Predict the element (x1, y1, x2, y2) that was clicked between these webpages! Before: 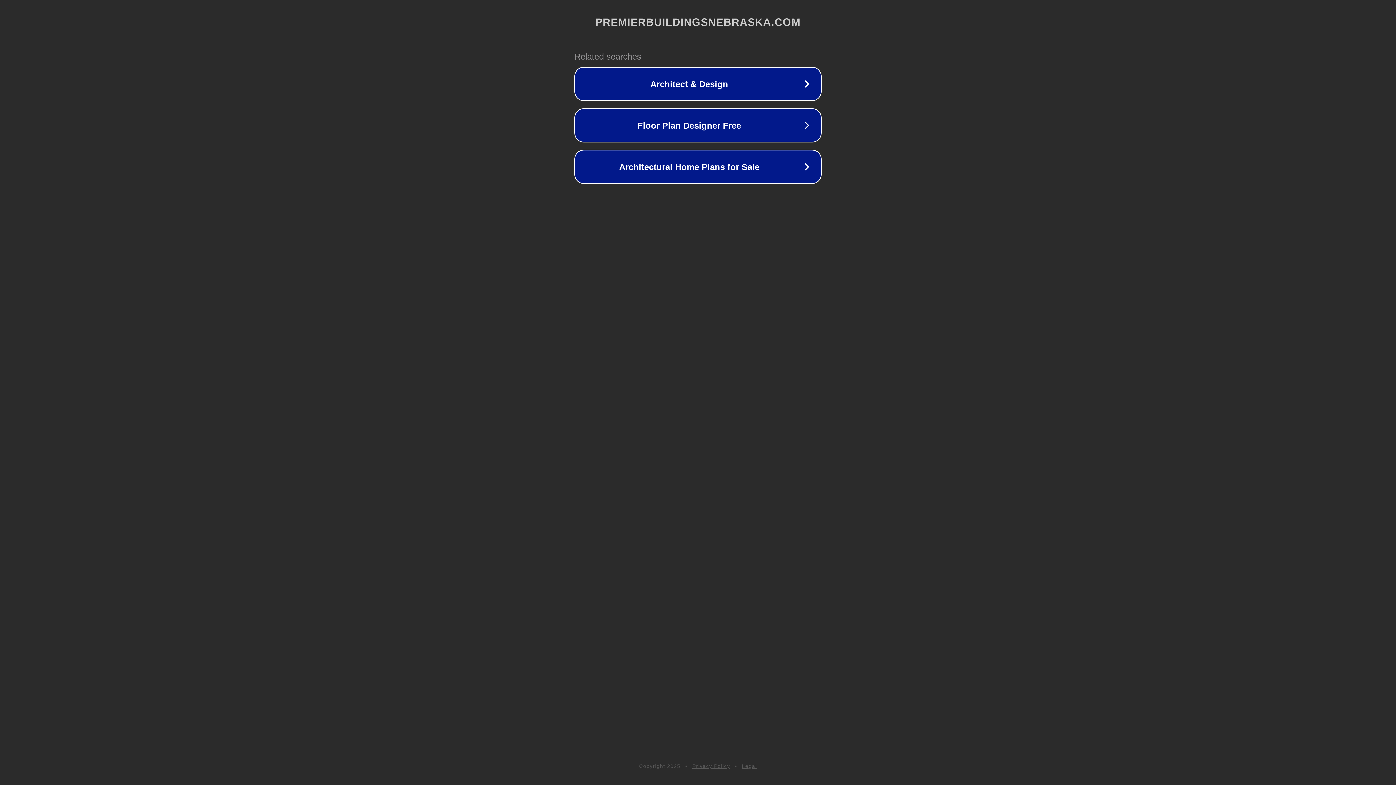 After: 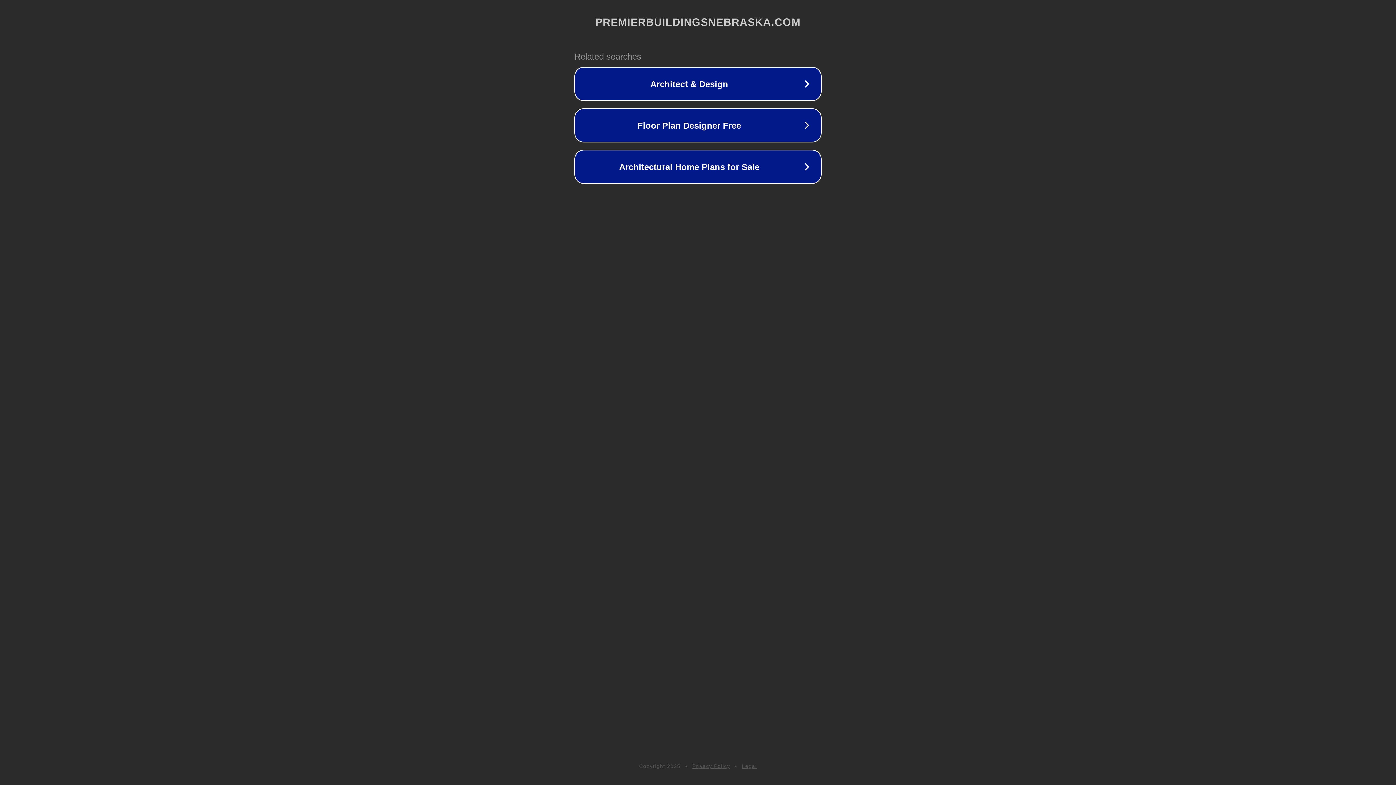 Action: label: Legal bbox: (742, 763, 757, 769)